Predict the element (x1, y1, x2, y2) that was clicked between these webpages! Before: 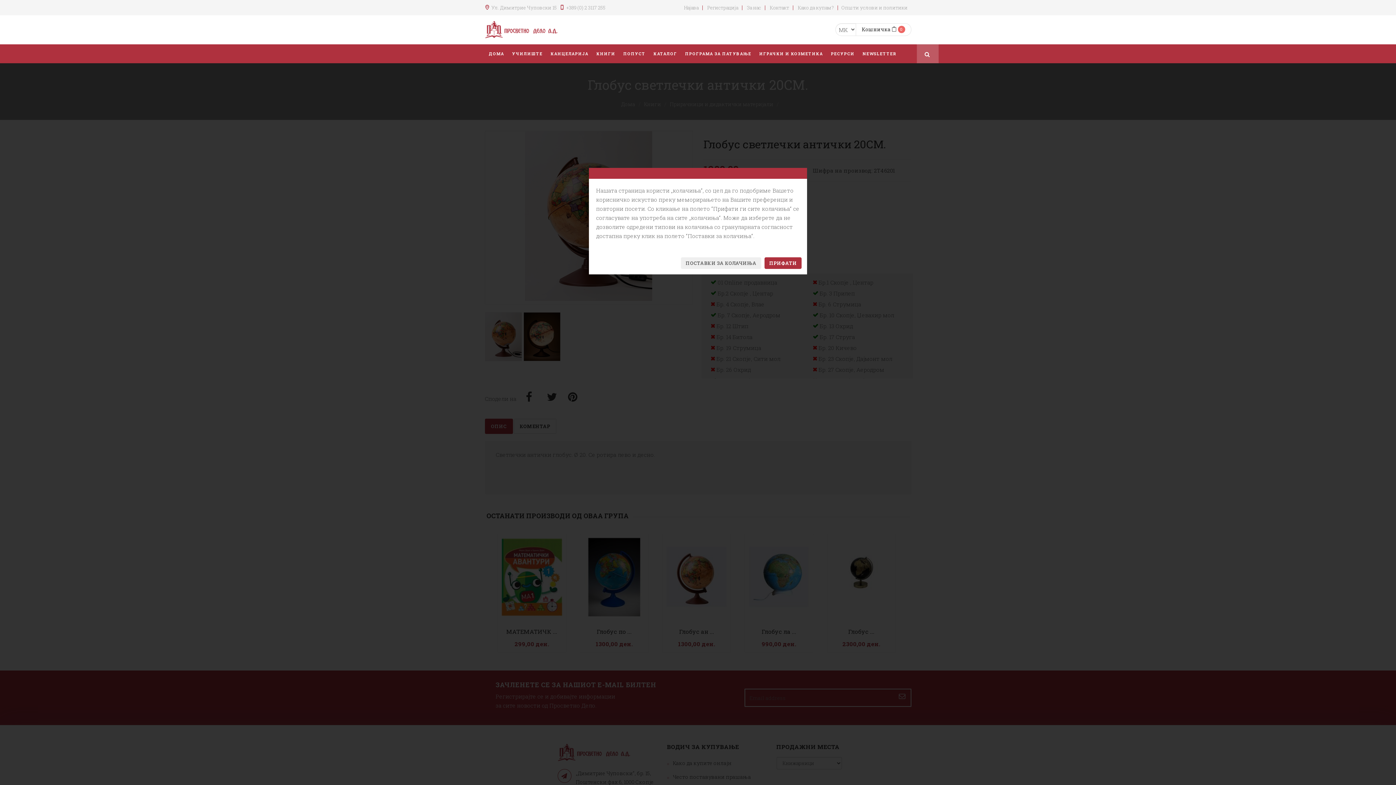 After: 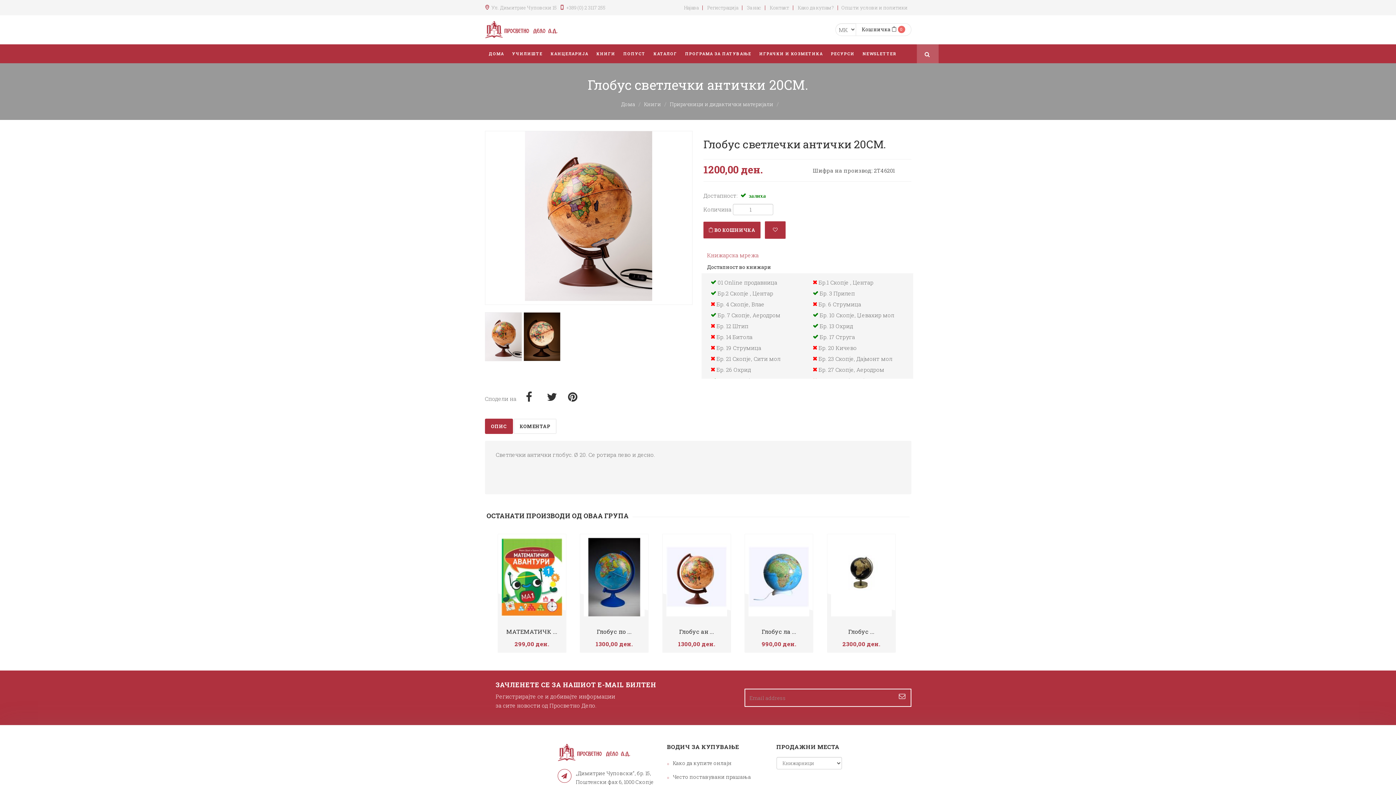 Action: label: ПРИФАТИ bbox: (764, 257, 801, 269)